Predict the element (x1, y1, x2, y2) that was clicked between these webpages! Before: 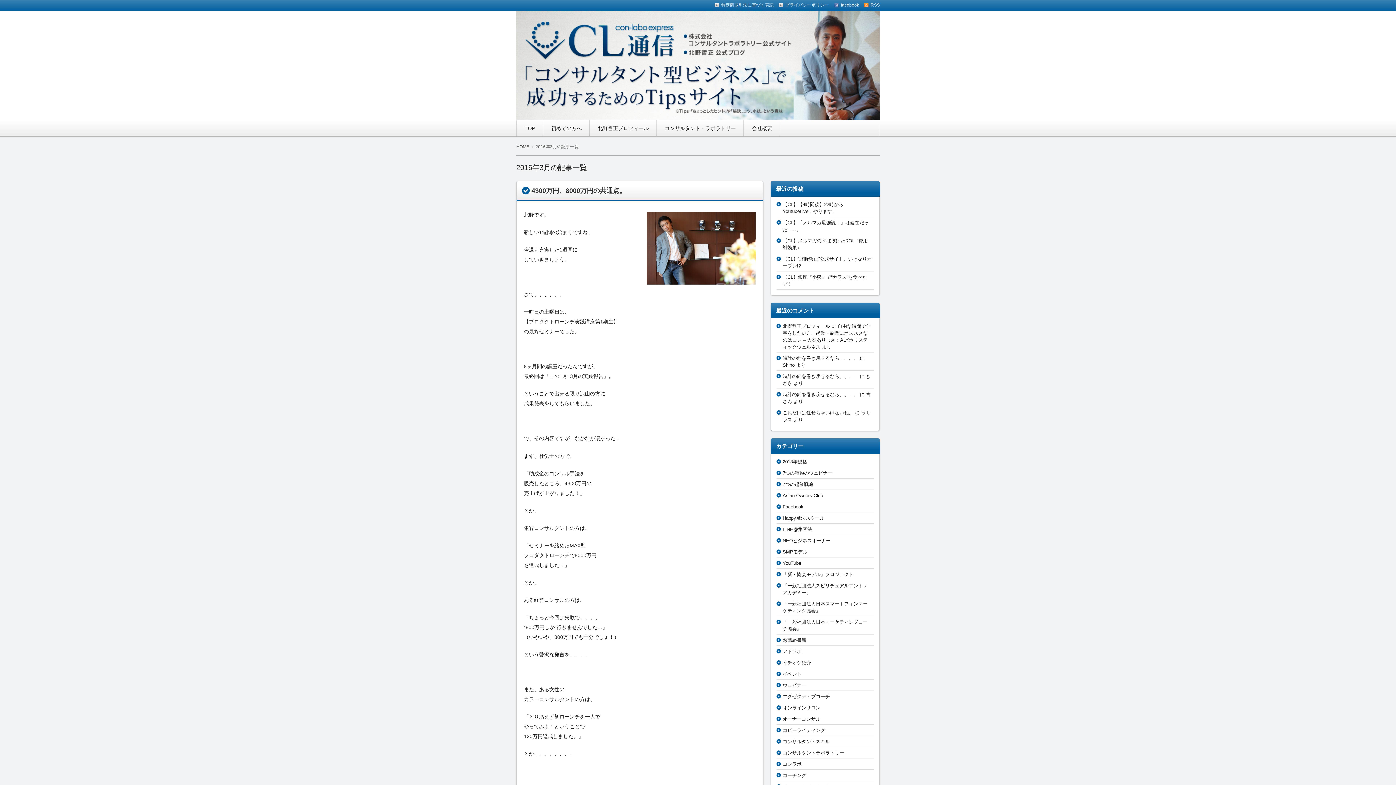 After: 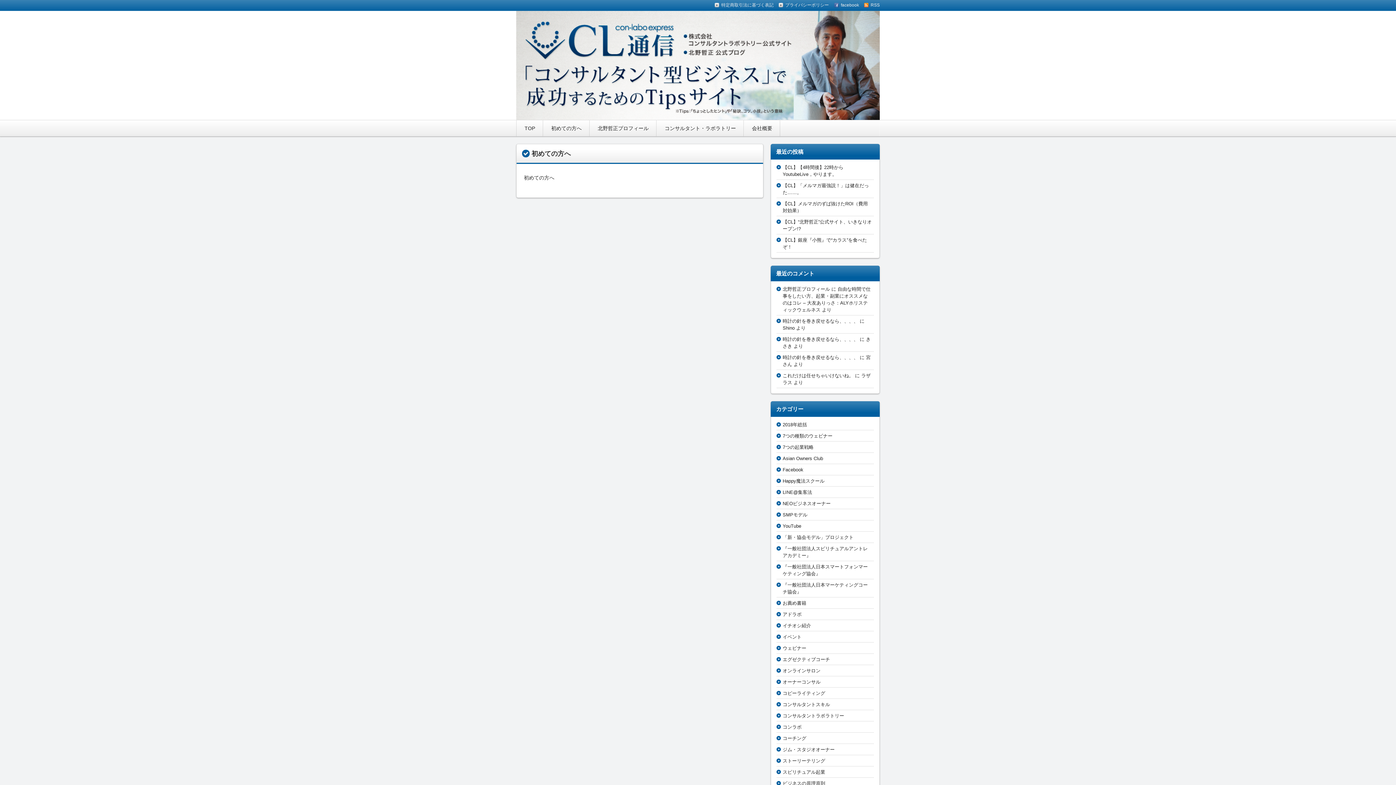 Action: bbox: (543, 125, 589, 131) label: 初めての方へ